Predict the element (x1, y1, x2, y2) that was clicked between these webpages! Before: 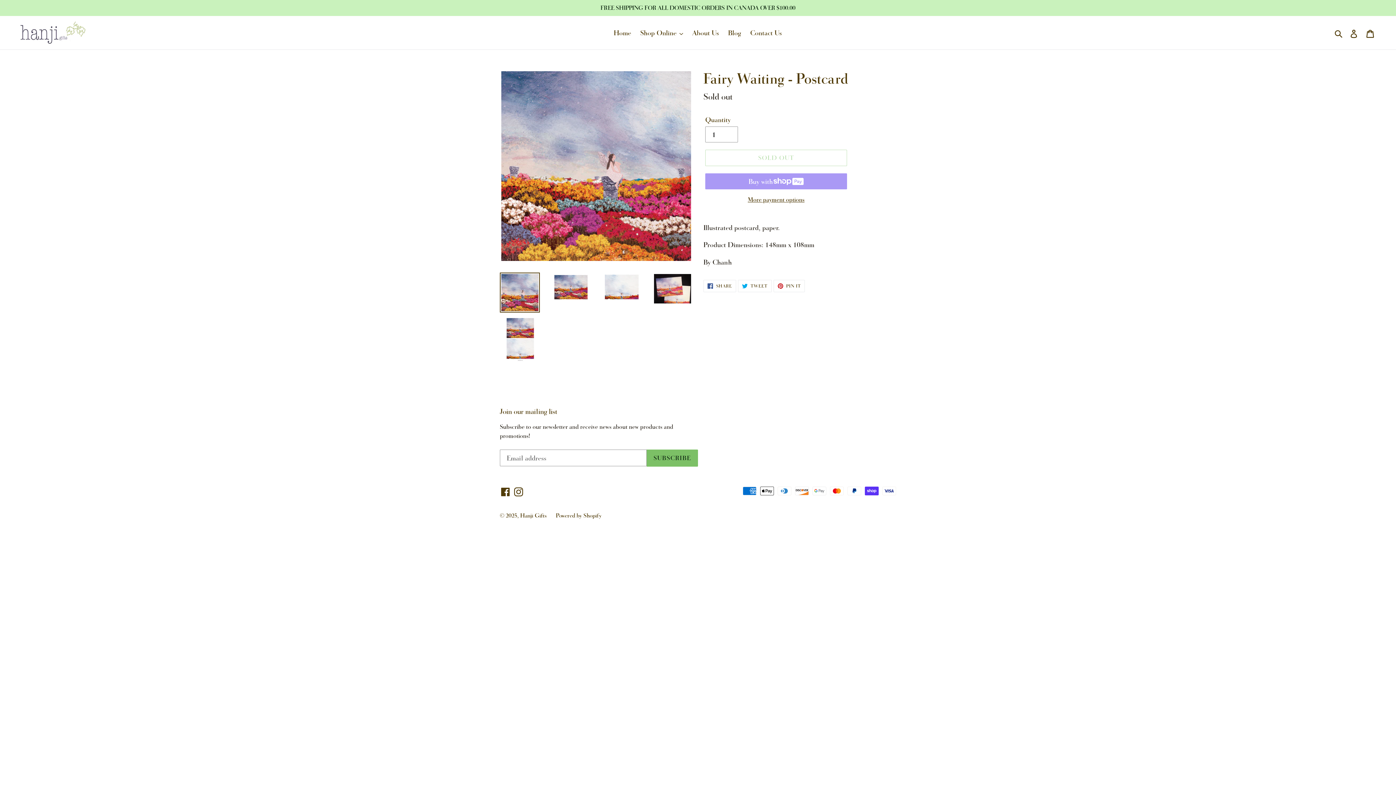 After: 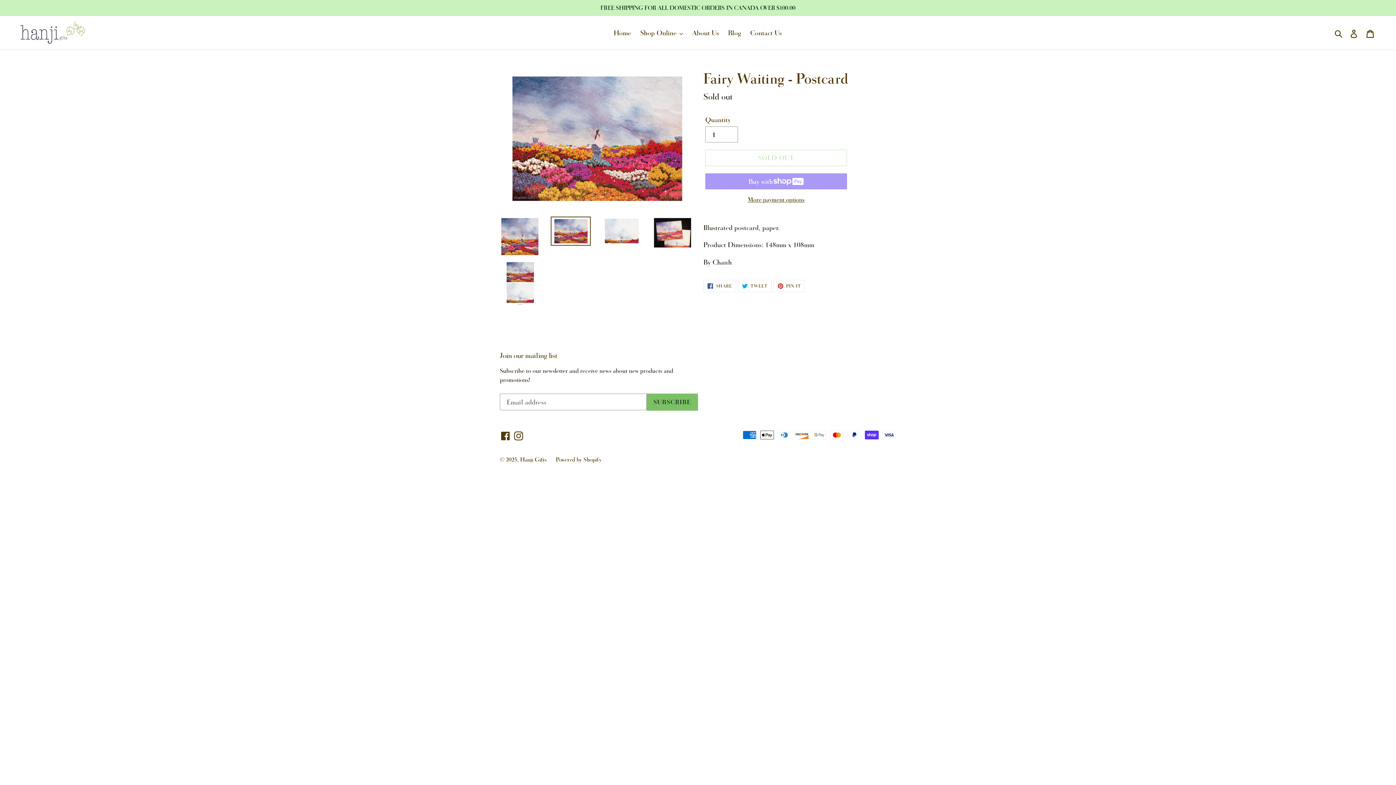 Action: bbox: (550, 272, 590, 301)